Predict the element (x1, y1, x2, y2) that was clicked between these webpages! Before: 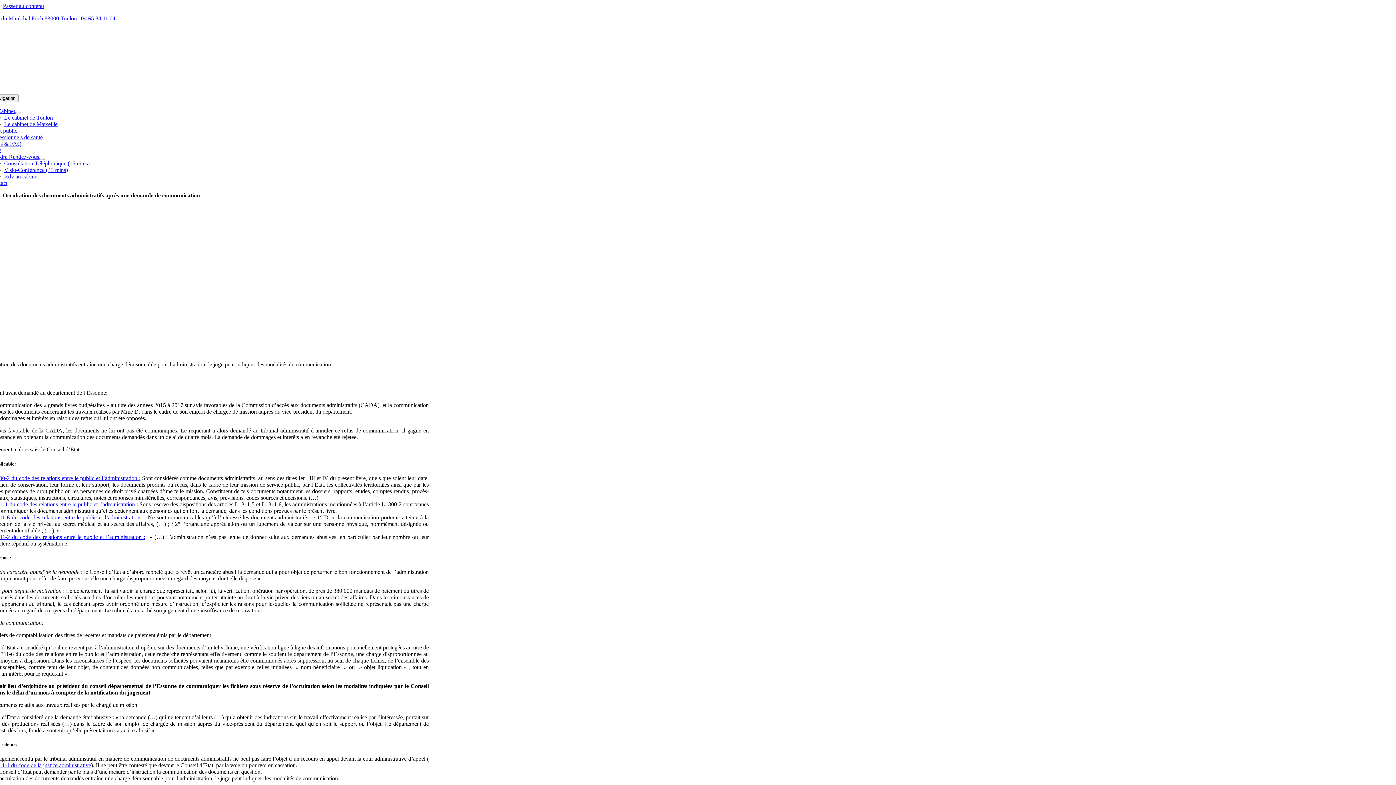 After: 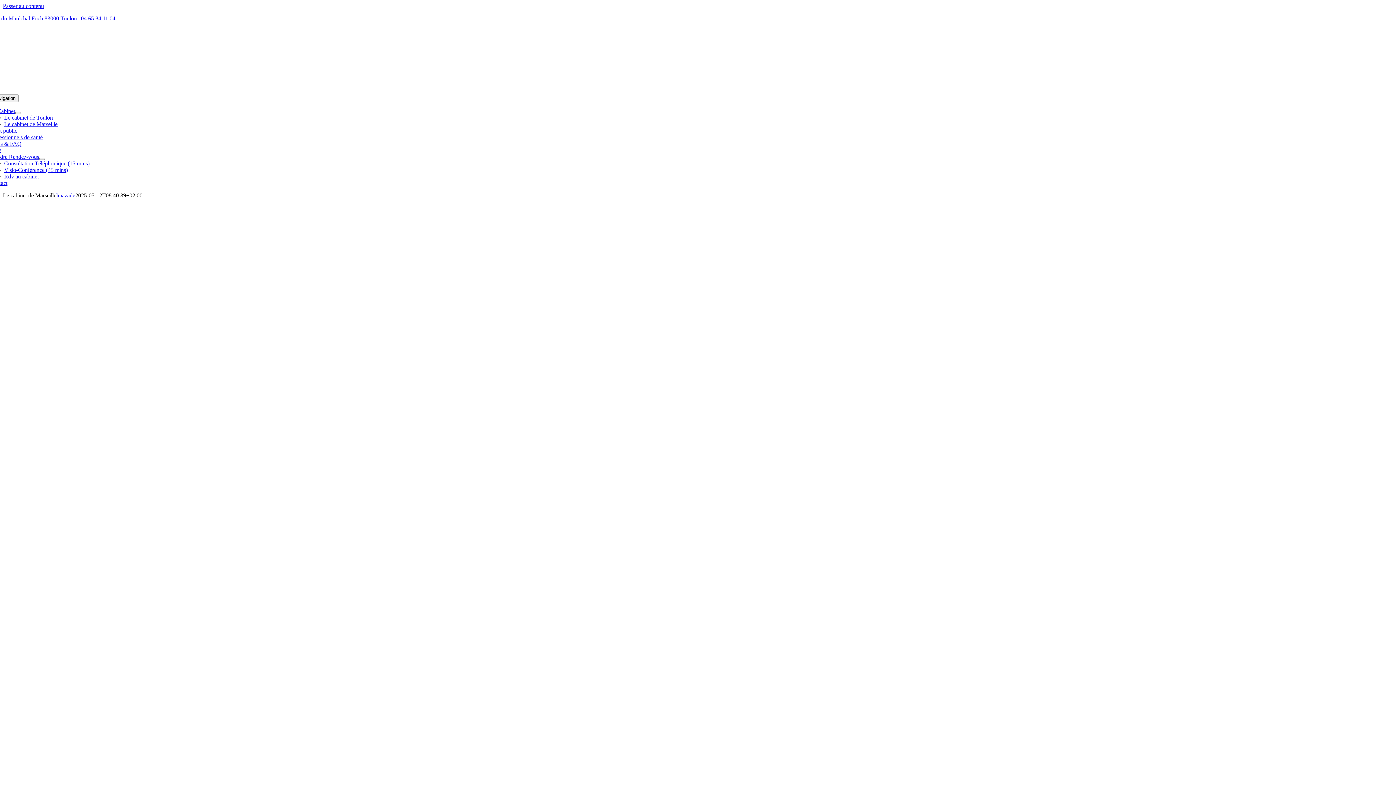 Action: bbox: (4, 121, 57, 127) label: Le cabinet de Marseille